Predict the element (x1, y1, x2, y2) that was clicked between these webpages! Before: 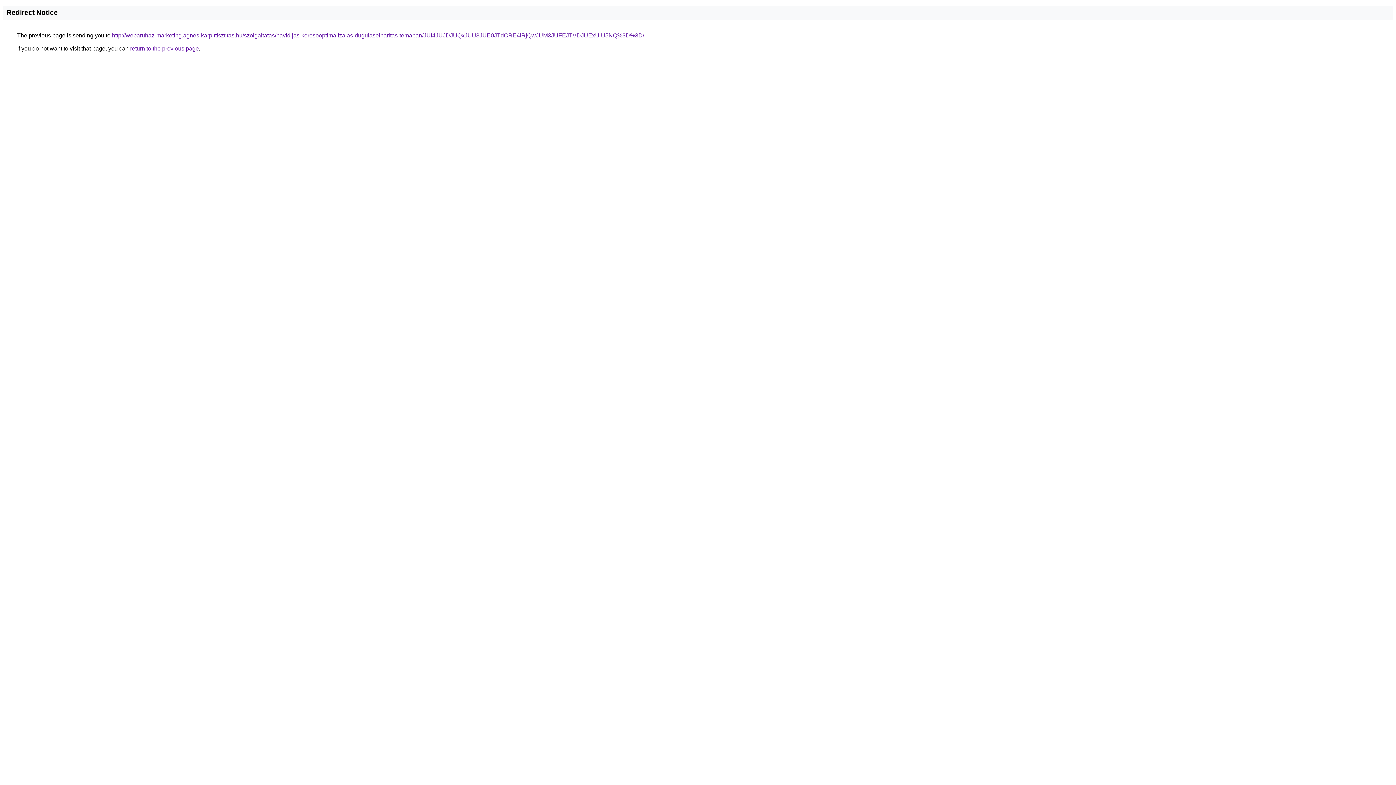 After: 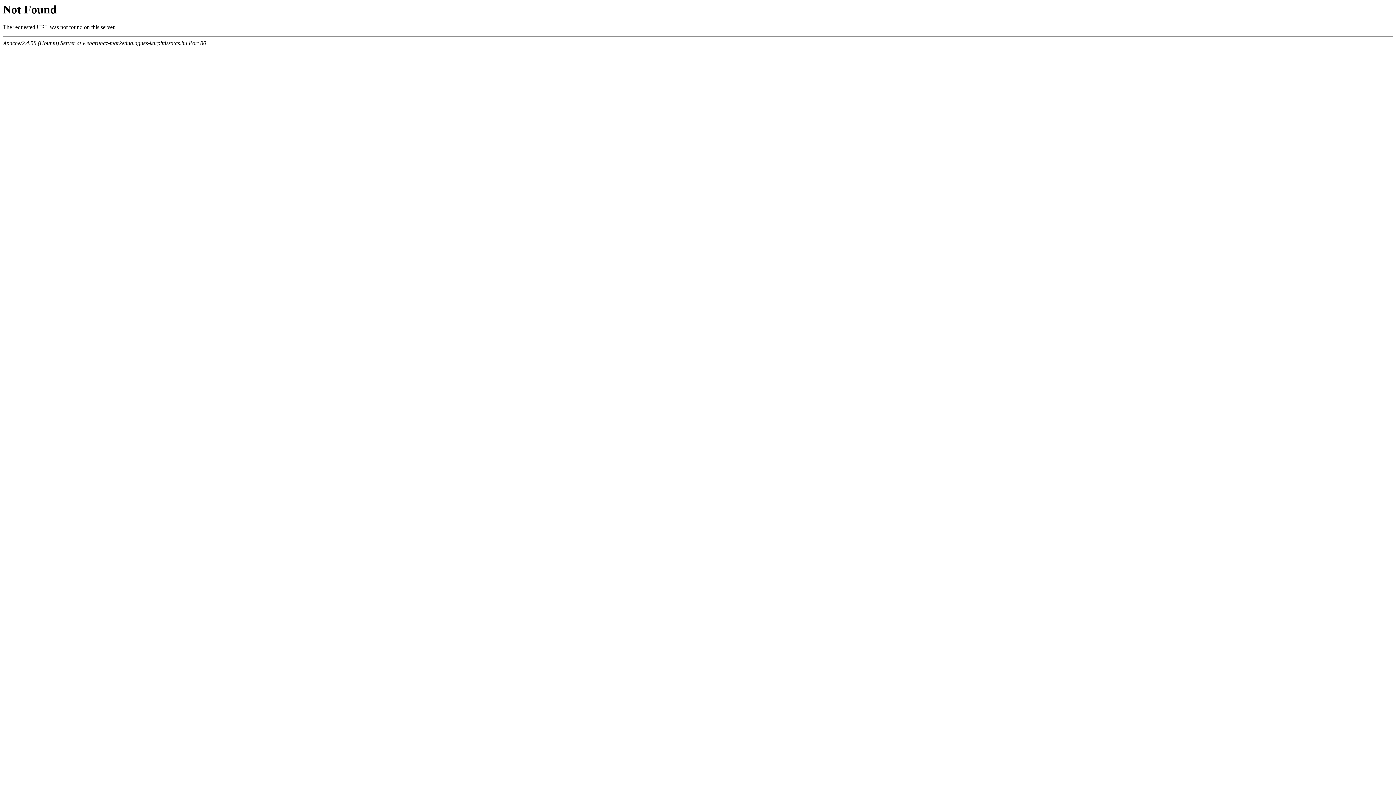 Action: bbox: (112, 32, 644, 38) label: http://webaruhaz-marketing.agnes-karpittisztitas.hu/szolgaltatas/havidijas-keresooptimalizalas-dugulaselharitas-temaban/JUI4JUJDJUQxJUU3JUE0JTdCRE4lRjQwJUM3JUFEJTVDJUExUiU5NQ%3D%3D/